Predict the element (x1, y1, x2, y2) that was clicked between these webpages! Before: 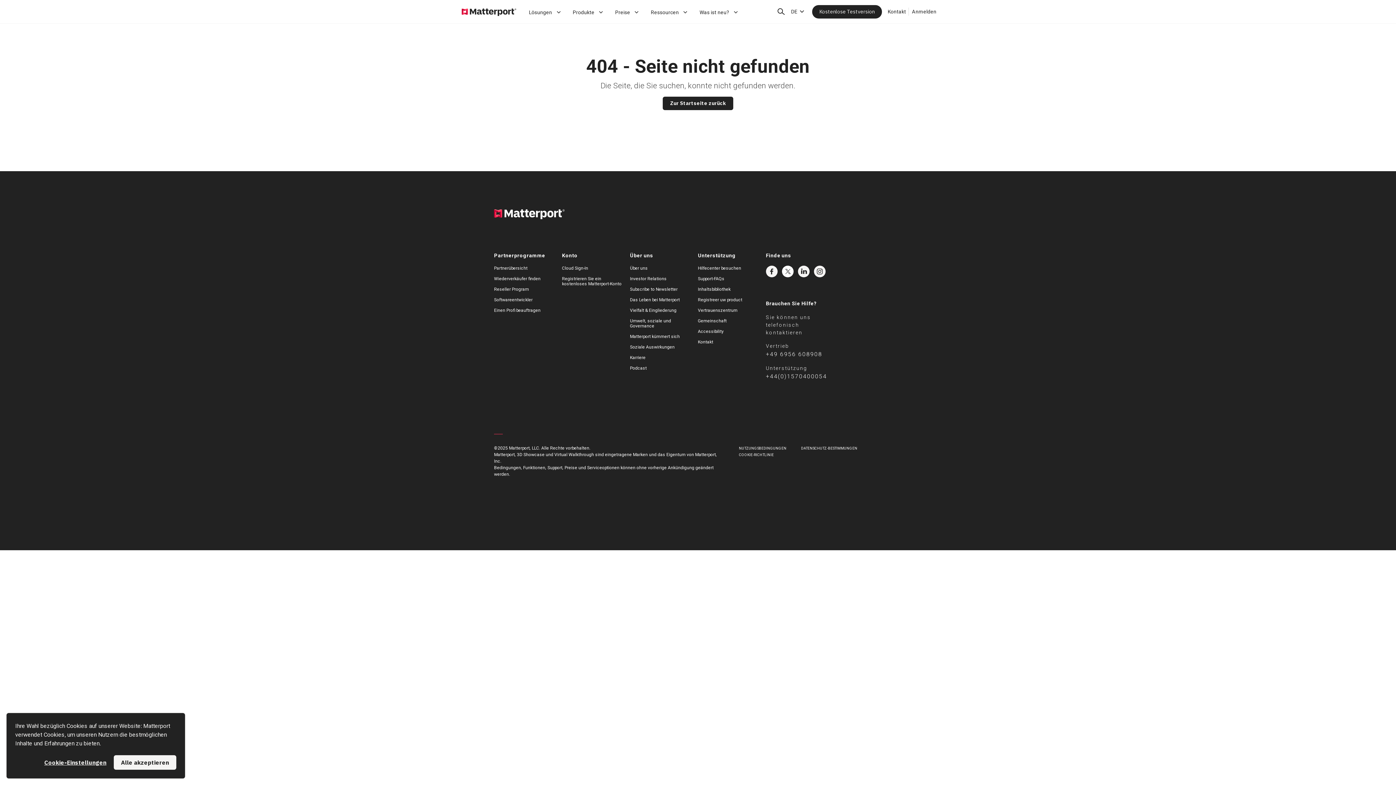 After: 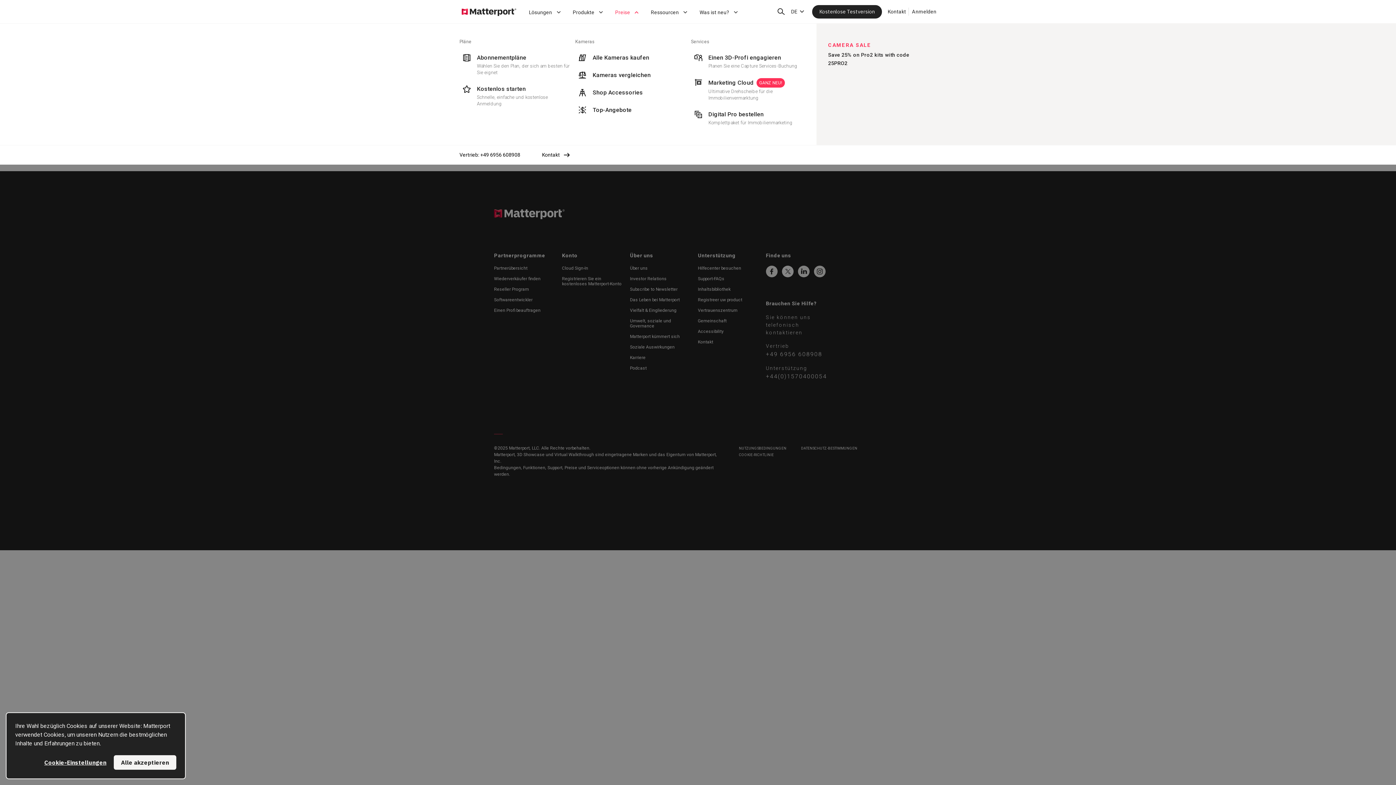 Action: label: Preise bbox: (610, 0, 645, 23)